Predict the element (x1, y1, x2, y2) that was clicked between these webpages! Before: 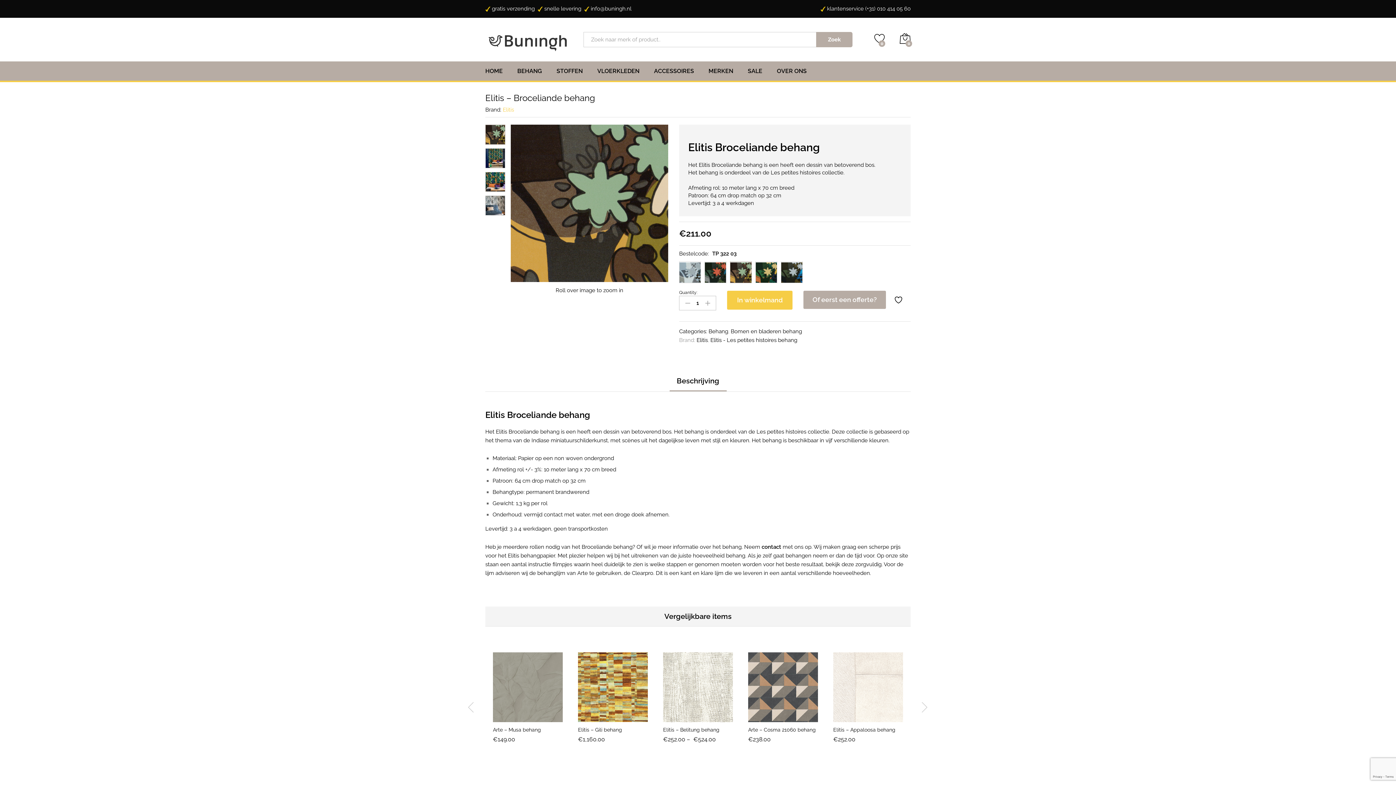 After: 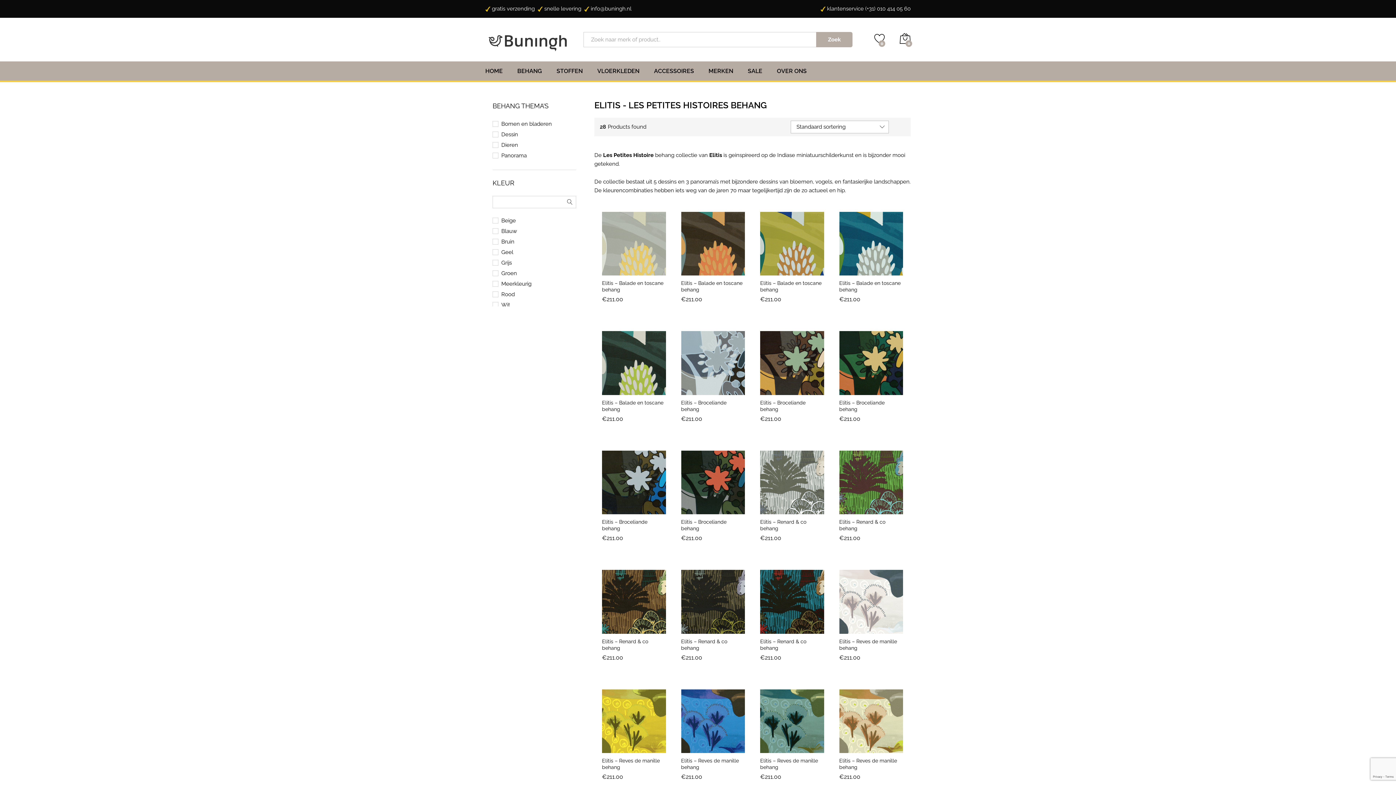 Action: label: Elitis - Les petites histoires behang bbox: (710, 337, 797, 343)